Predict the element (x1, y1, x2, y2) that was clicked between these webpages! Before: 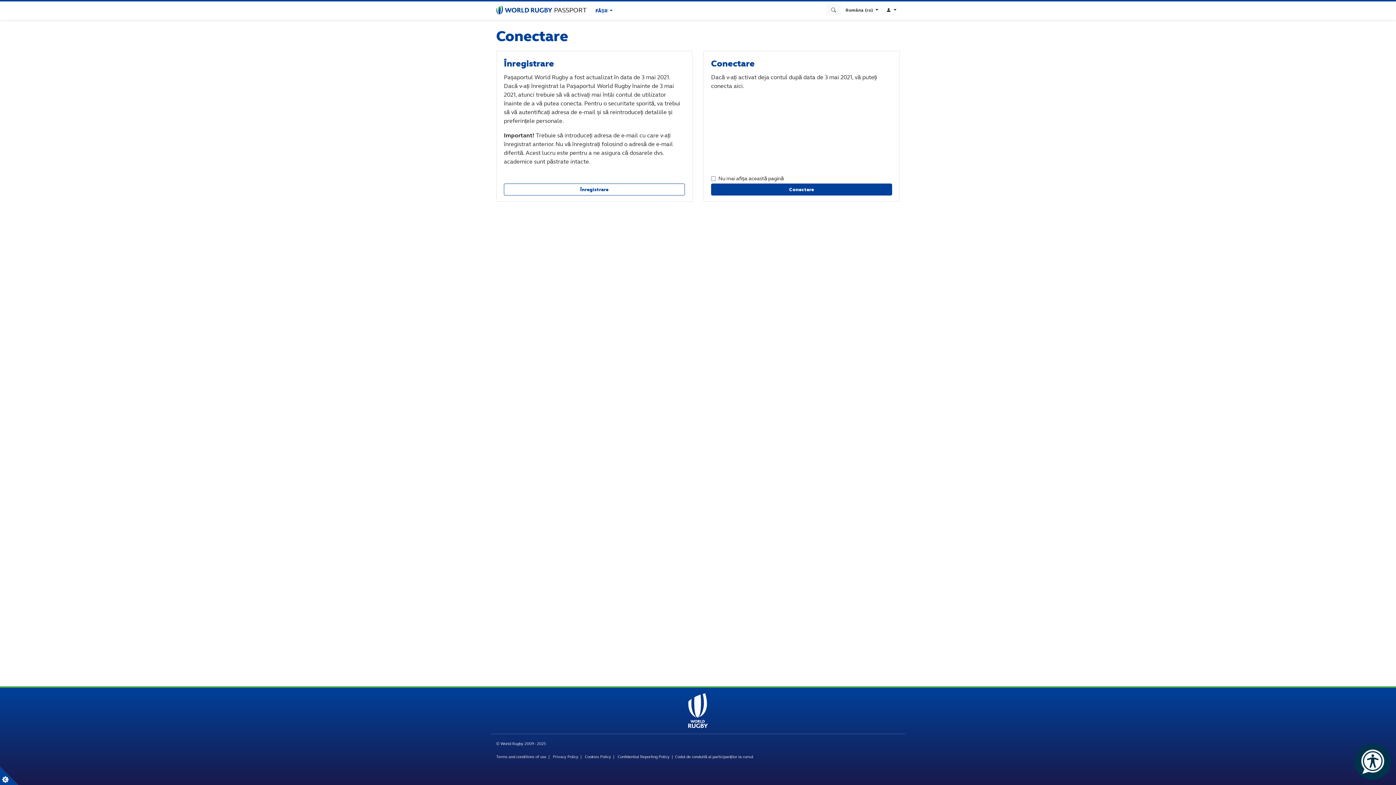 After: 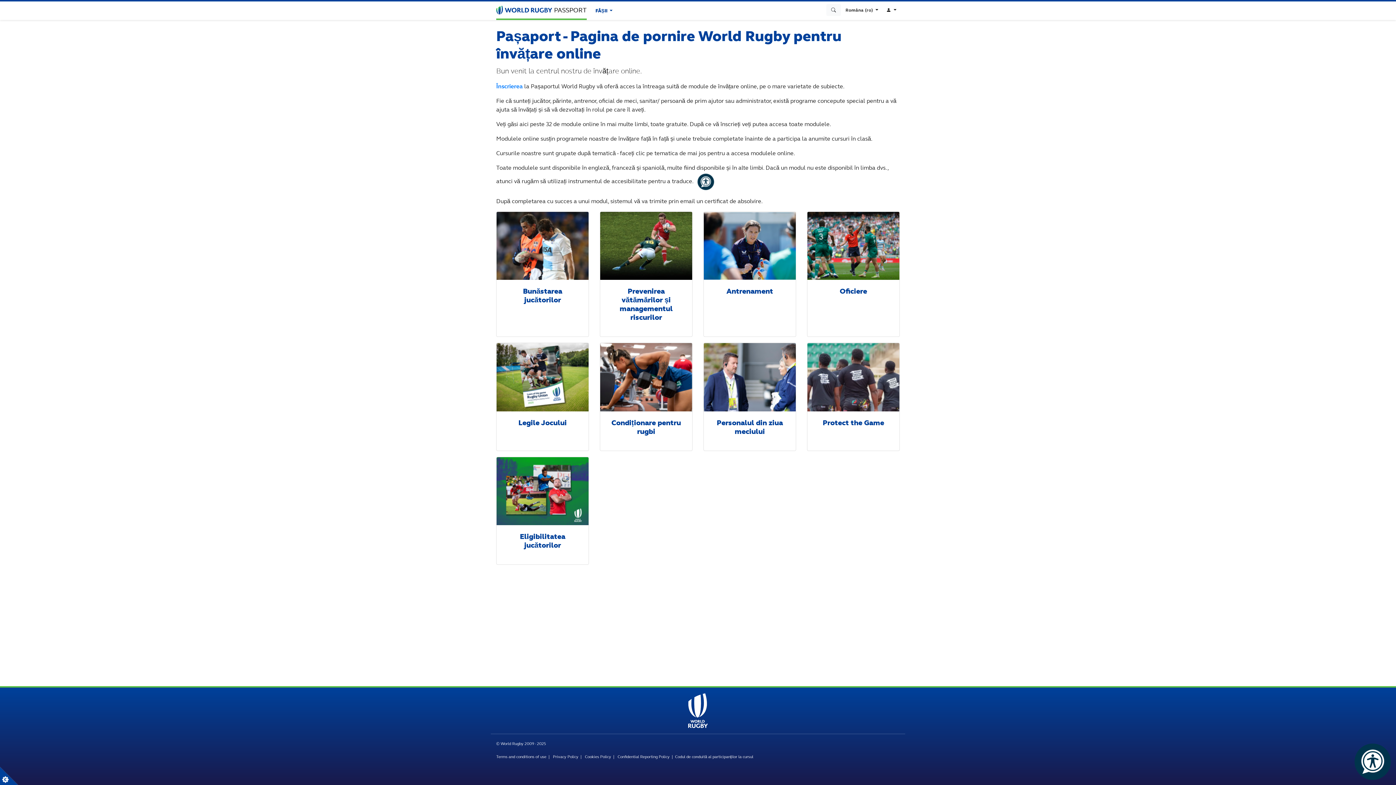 Action: bbox: (496, 1, 586, 19) label:  PASSPORT